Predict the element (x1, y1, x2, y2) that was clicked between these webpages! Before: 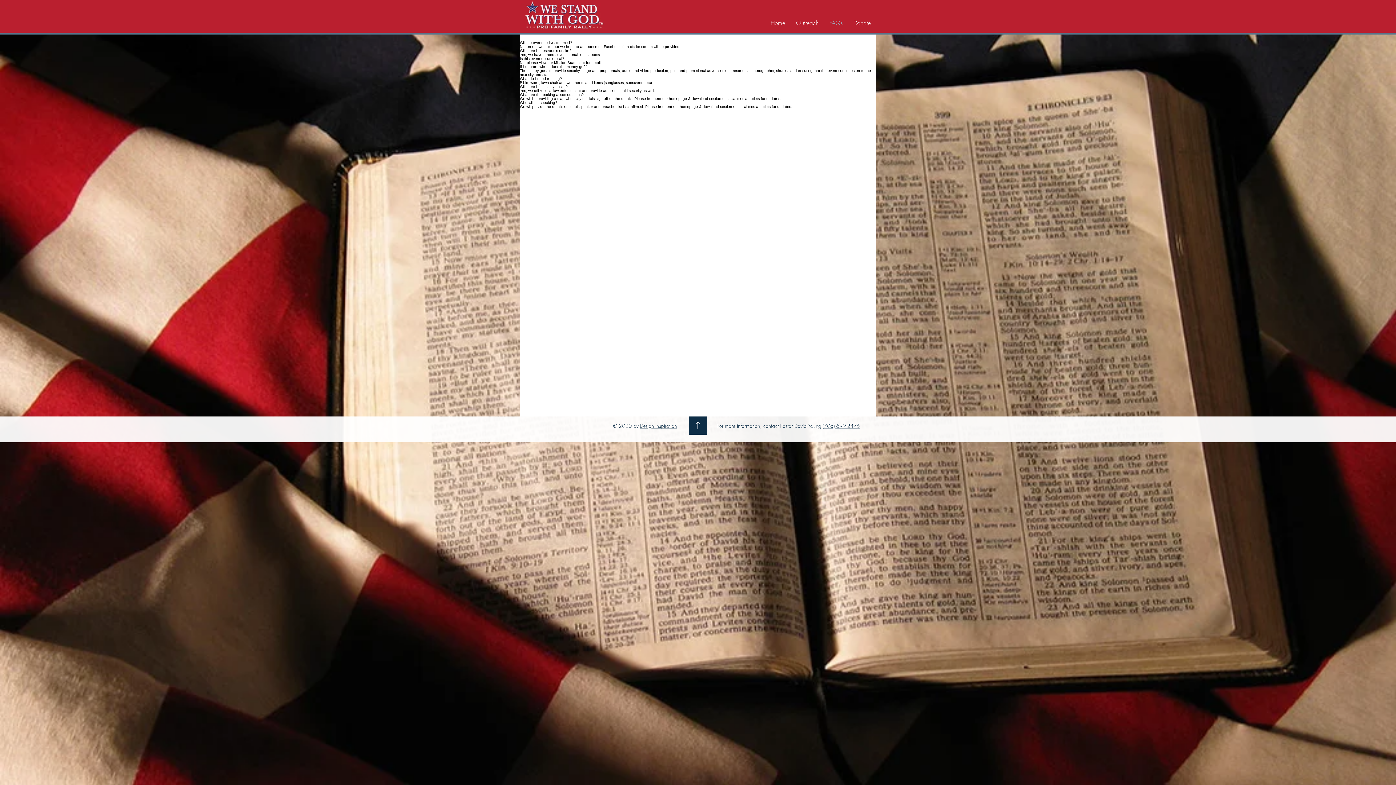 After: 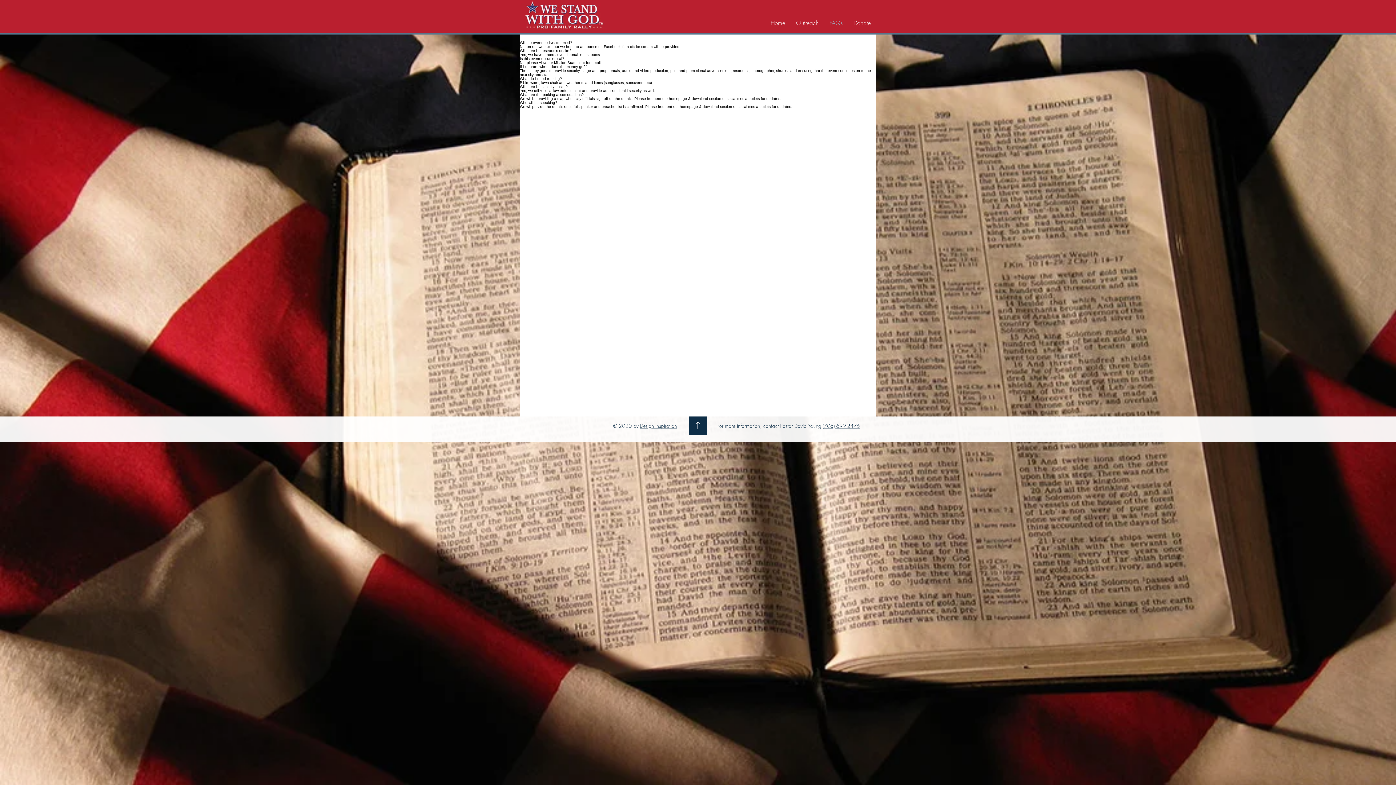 Action: label: FAQs bbox: (824, 13, 848, 32)